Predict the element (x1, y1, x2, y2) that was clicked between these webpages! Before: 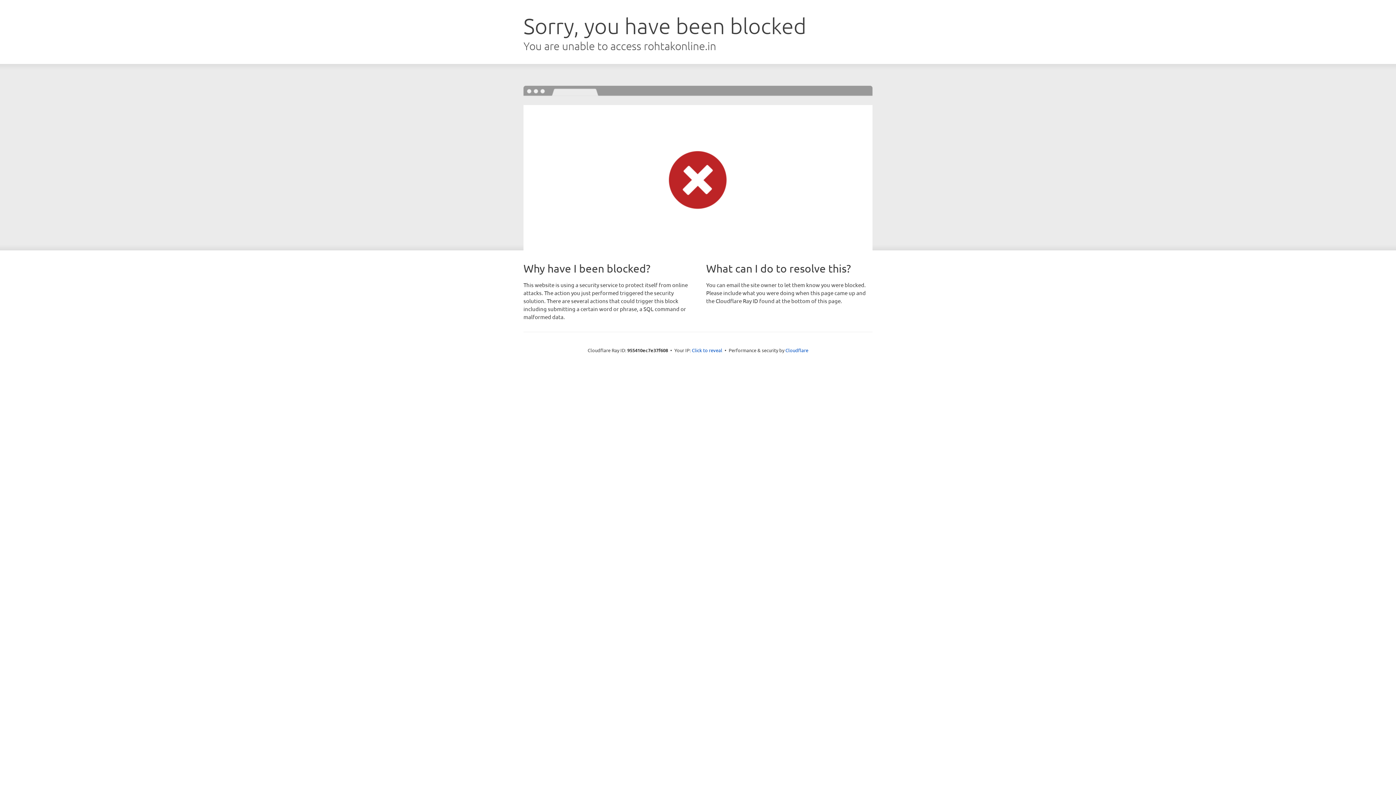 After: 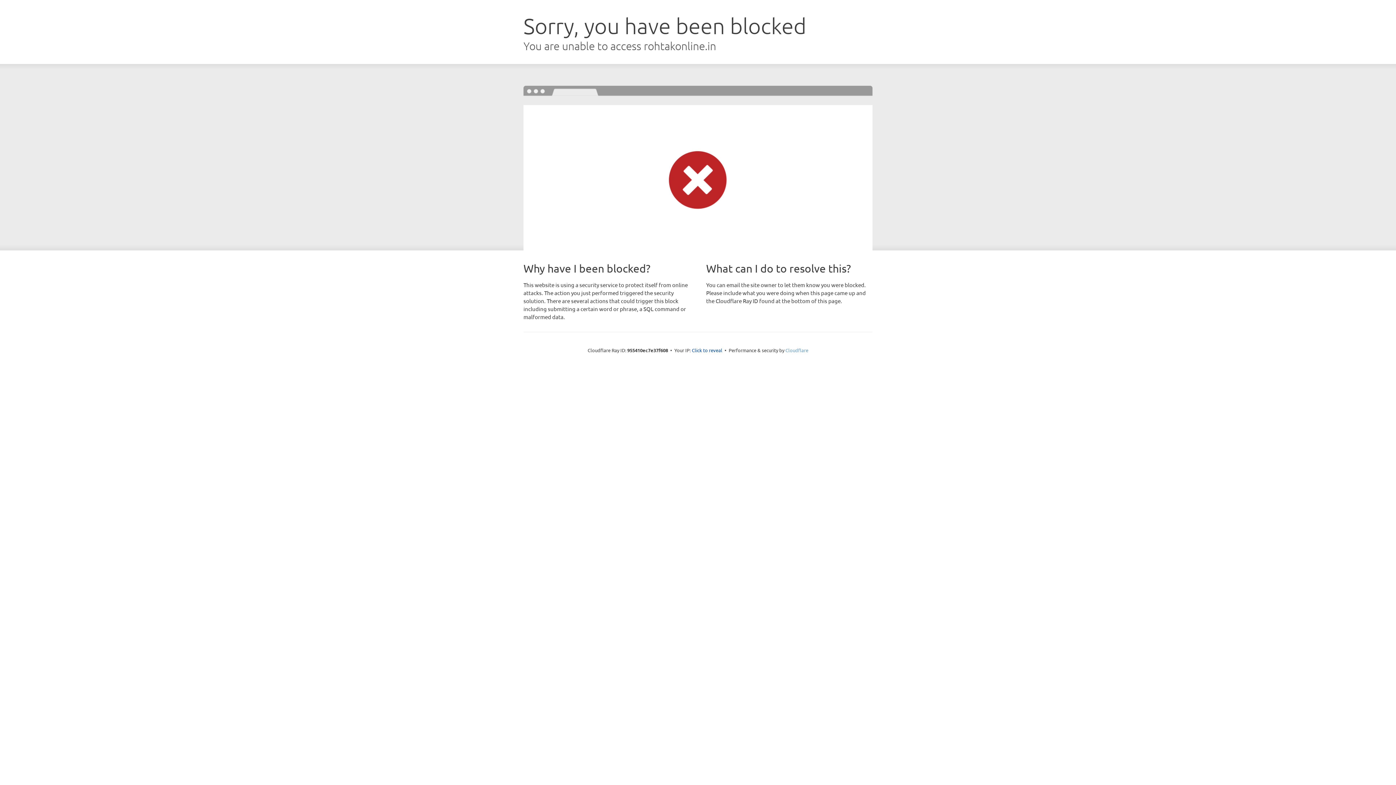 Action: label: Cloudflare bbox: (785, 347, 808, 353)